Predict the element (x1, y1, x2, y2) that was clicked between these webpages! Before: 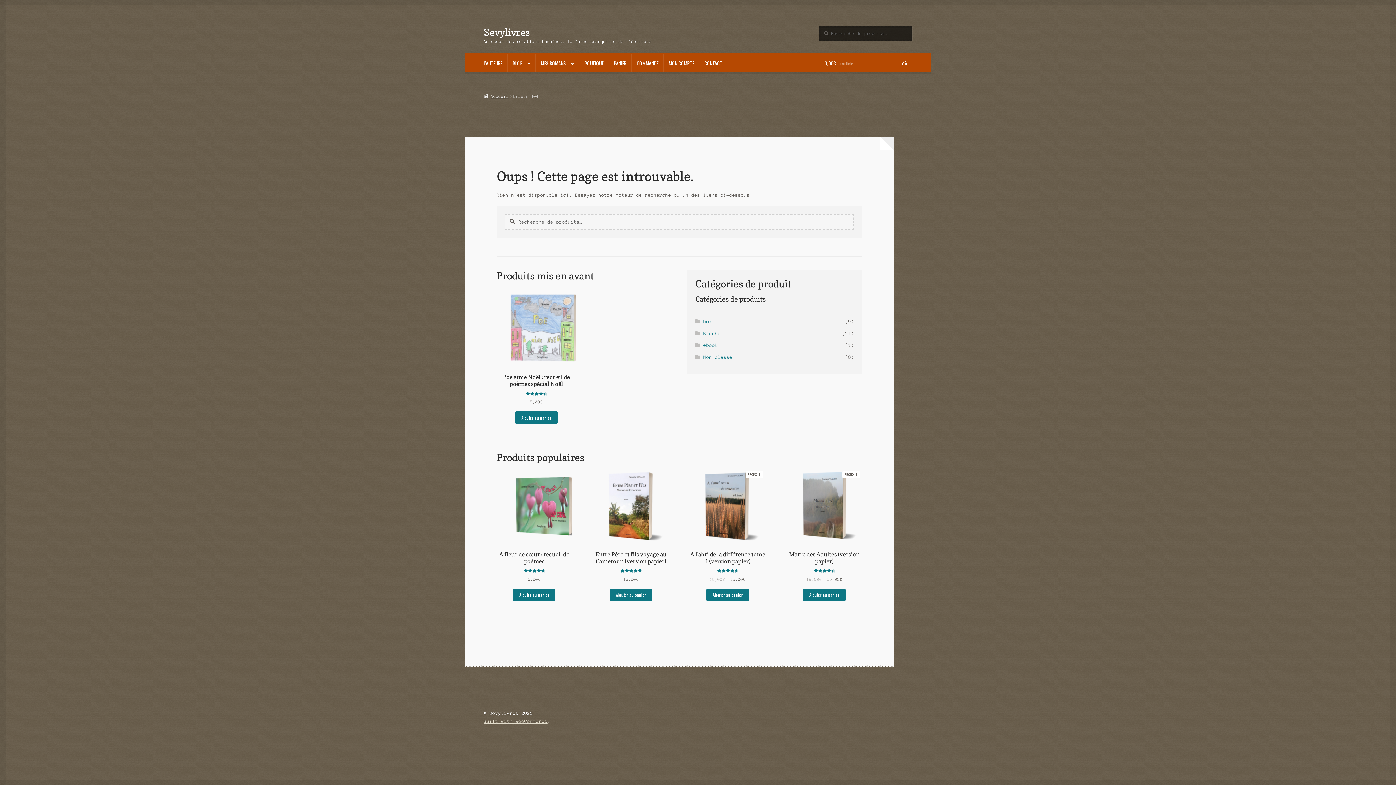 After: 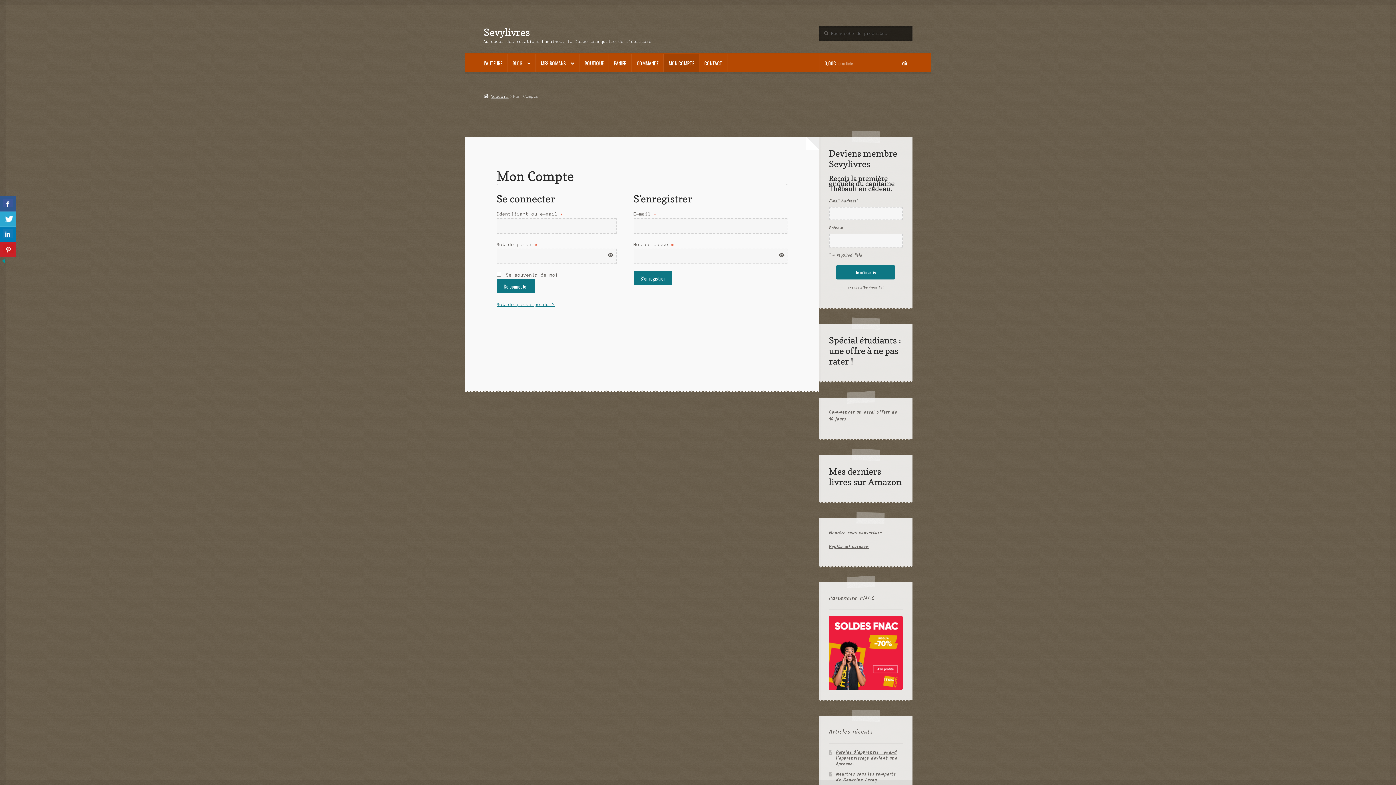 Action: bbox: (663, 54, 699, 72) label: MON COMPTE